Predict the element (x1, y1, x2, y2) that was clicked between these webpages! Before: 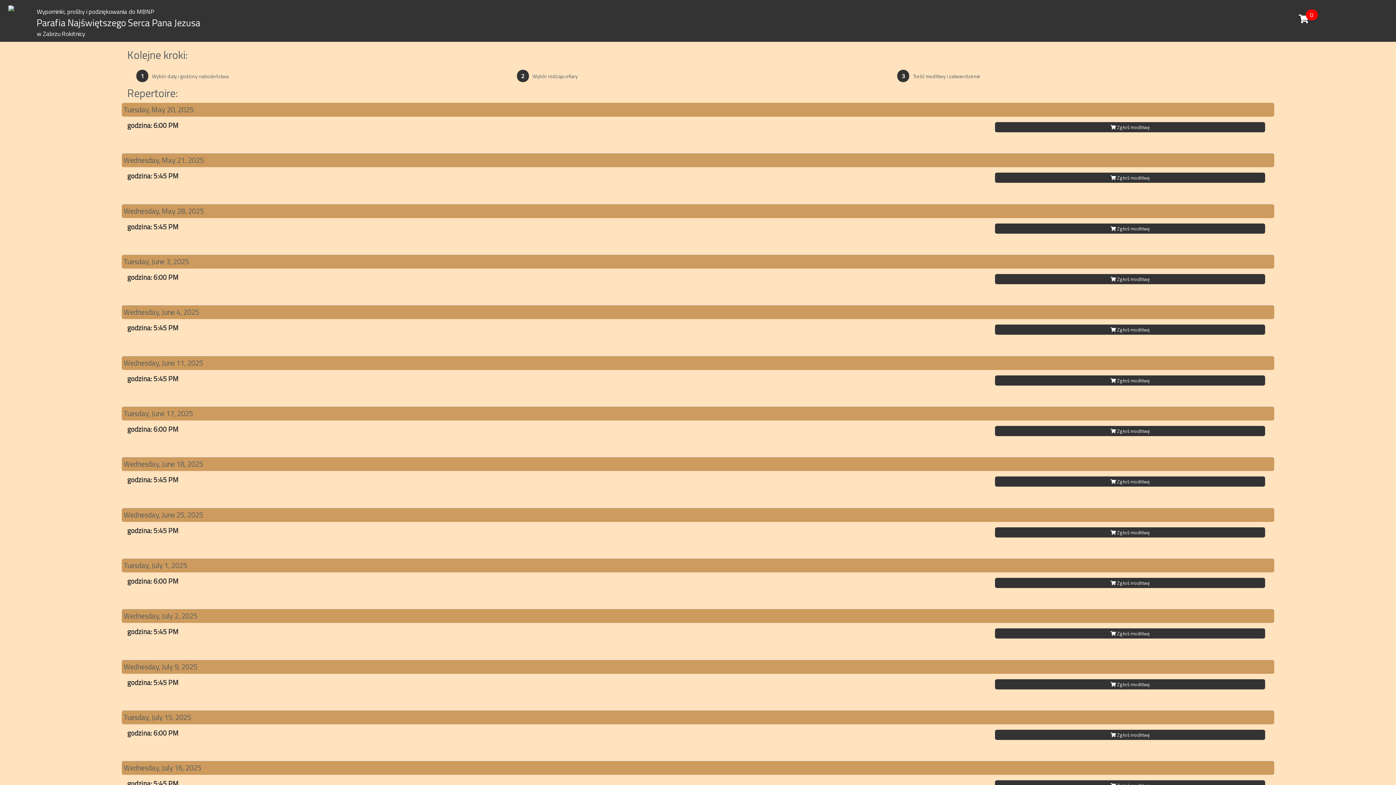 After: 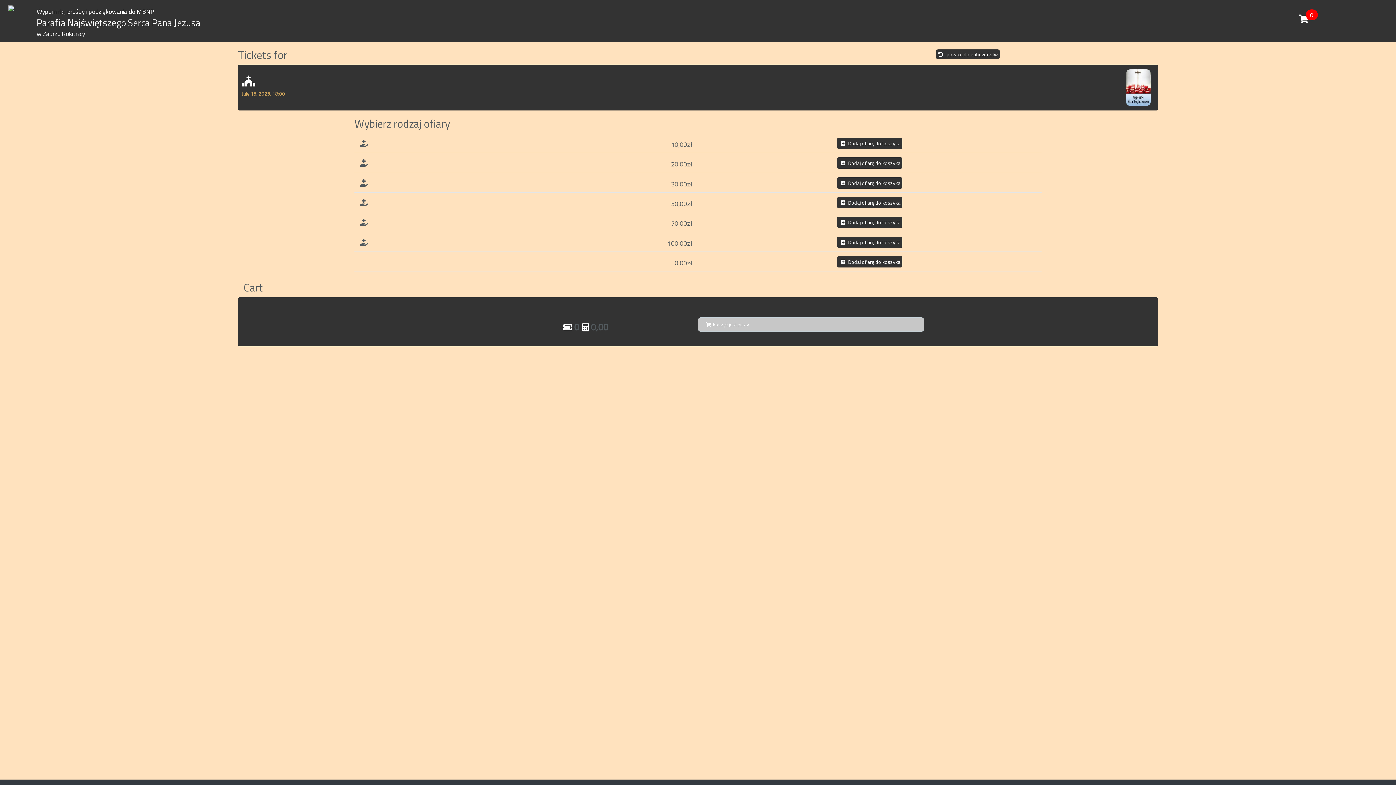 Action: label:  Zgłoś modlitwę bbox: (995, 730, 1265, 740)